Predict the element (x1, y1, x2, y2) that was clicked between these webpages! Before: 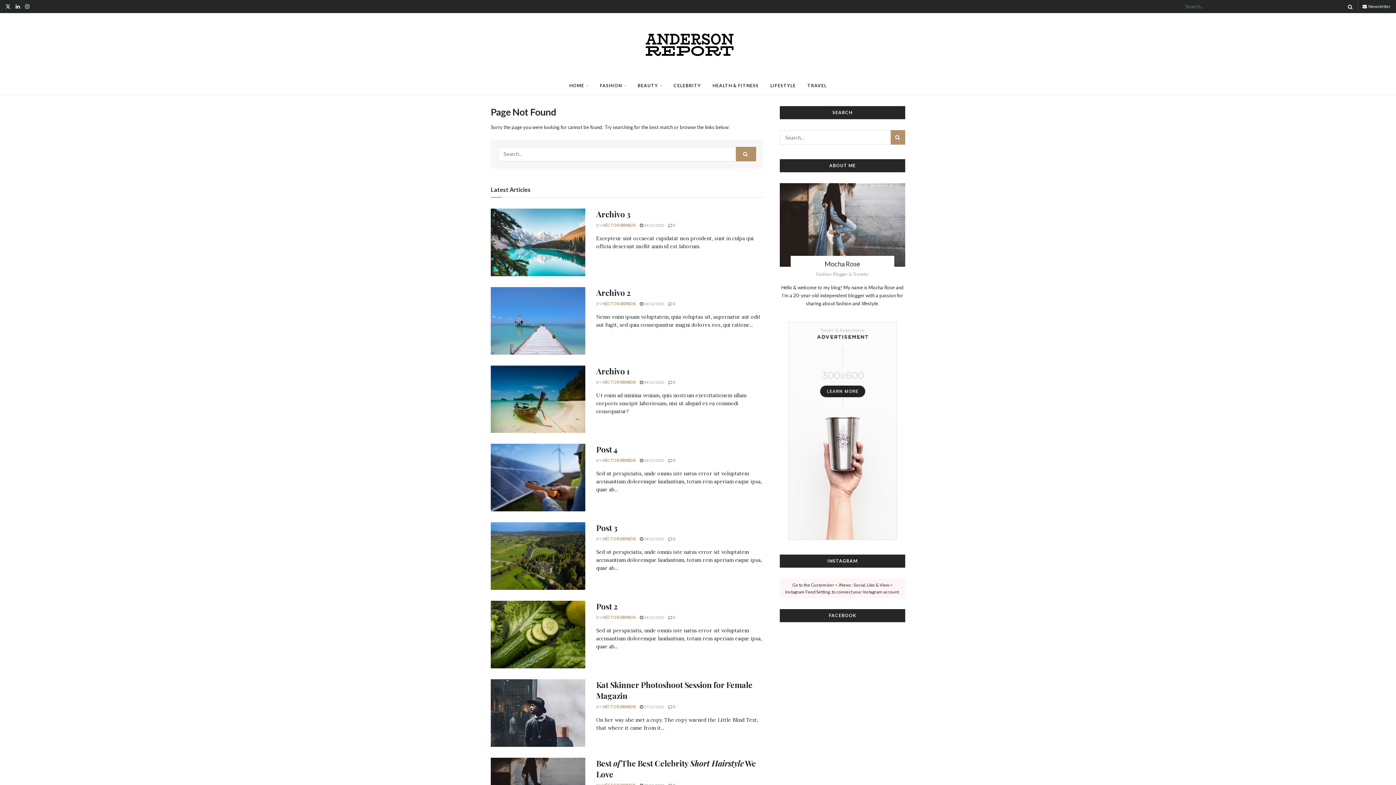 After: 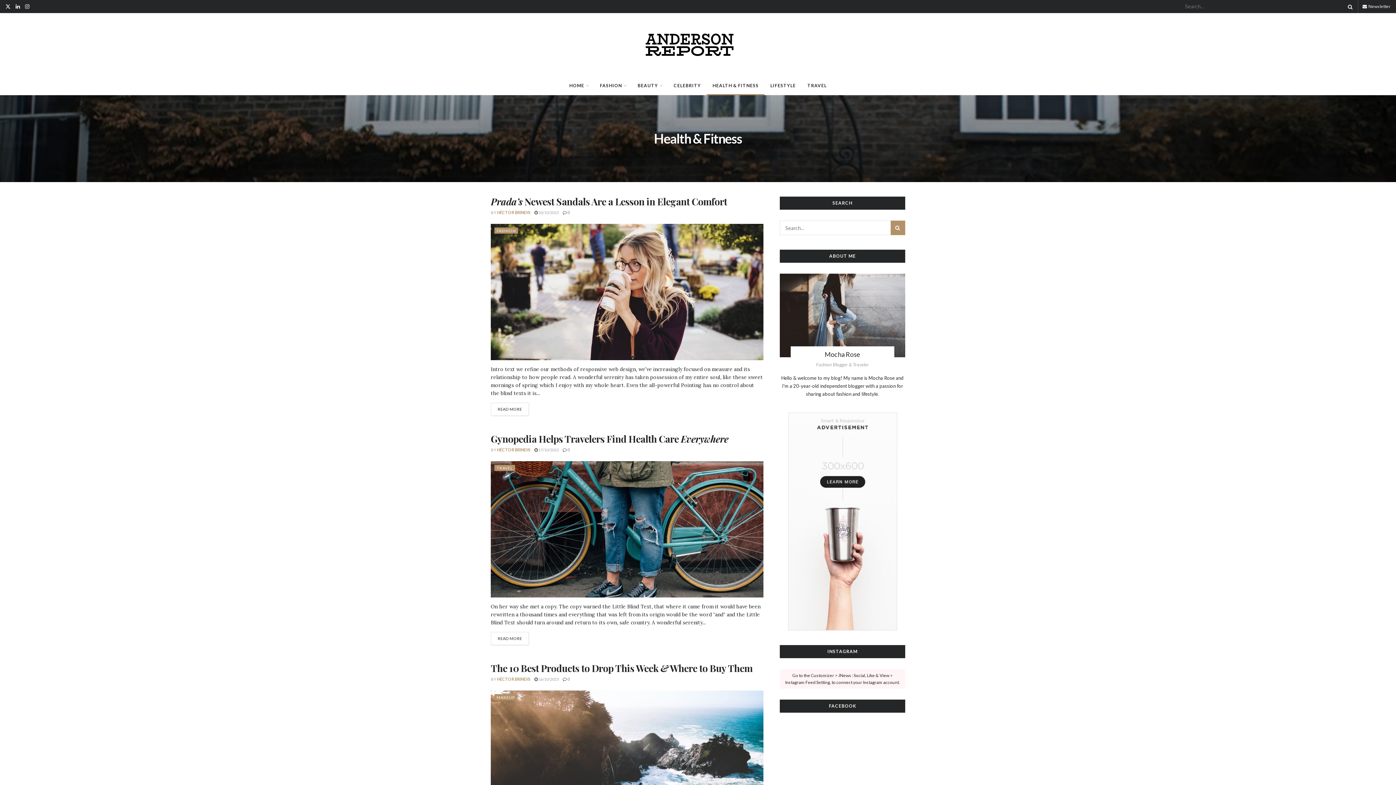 Action: bbox: (706, 76, 764, 94) label: HEALTH & FITNESS